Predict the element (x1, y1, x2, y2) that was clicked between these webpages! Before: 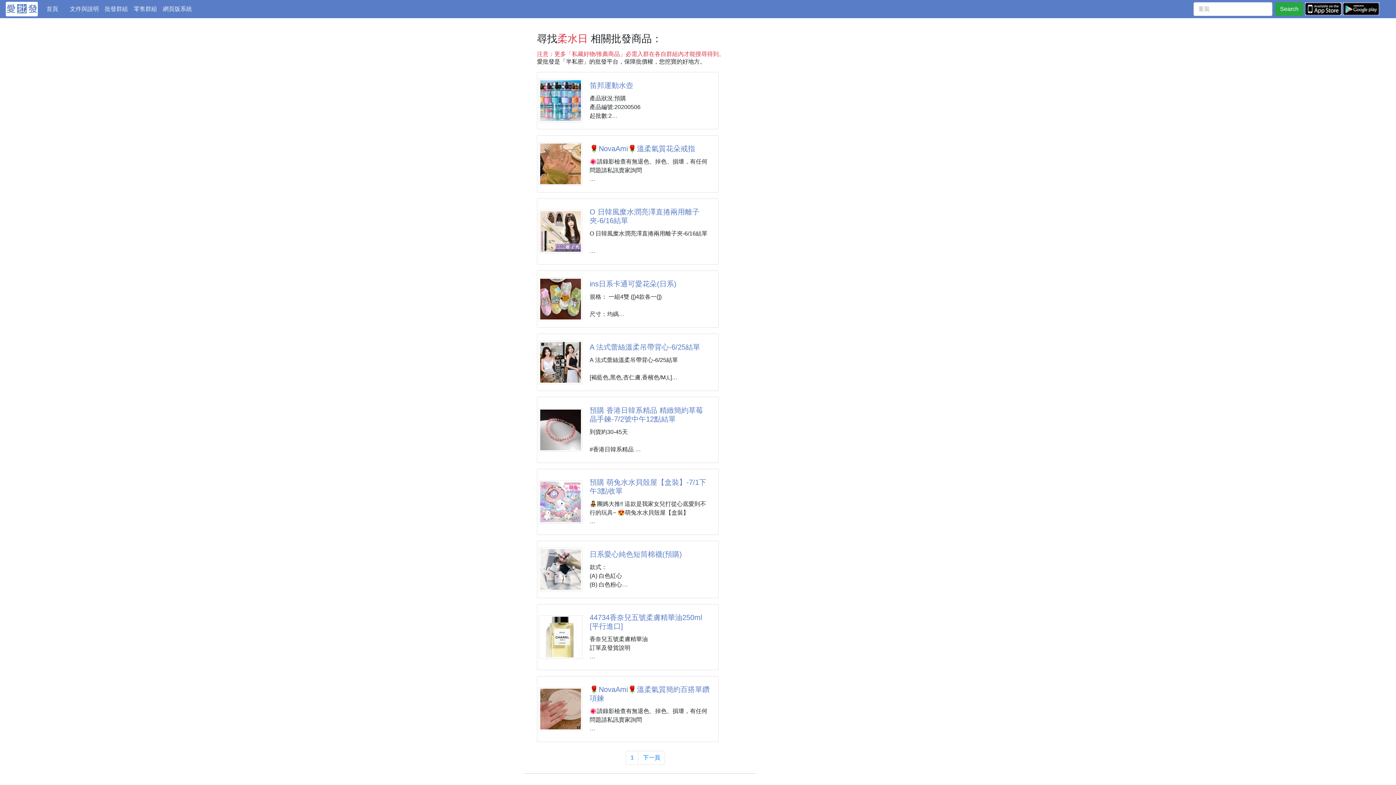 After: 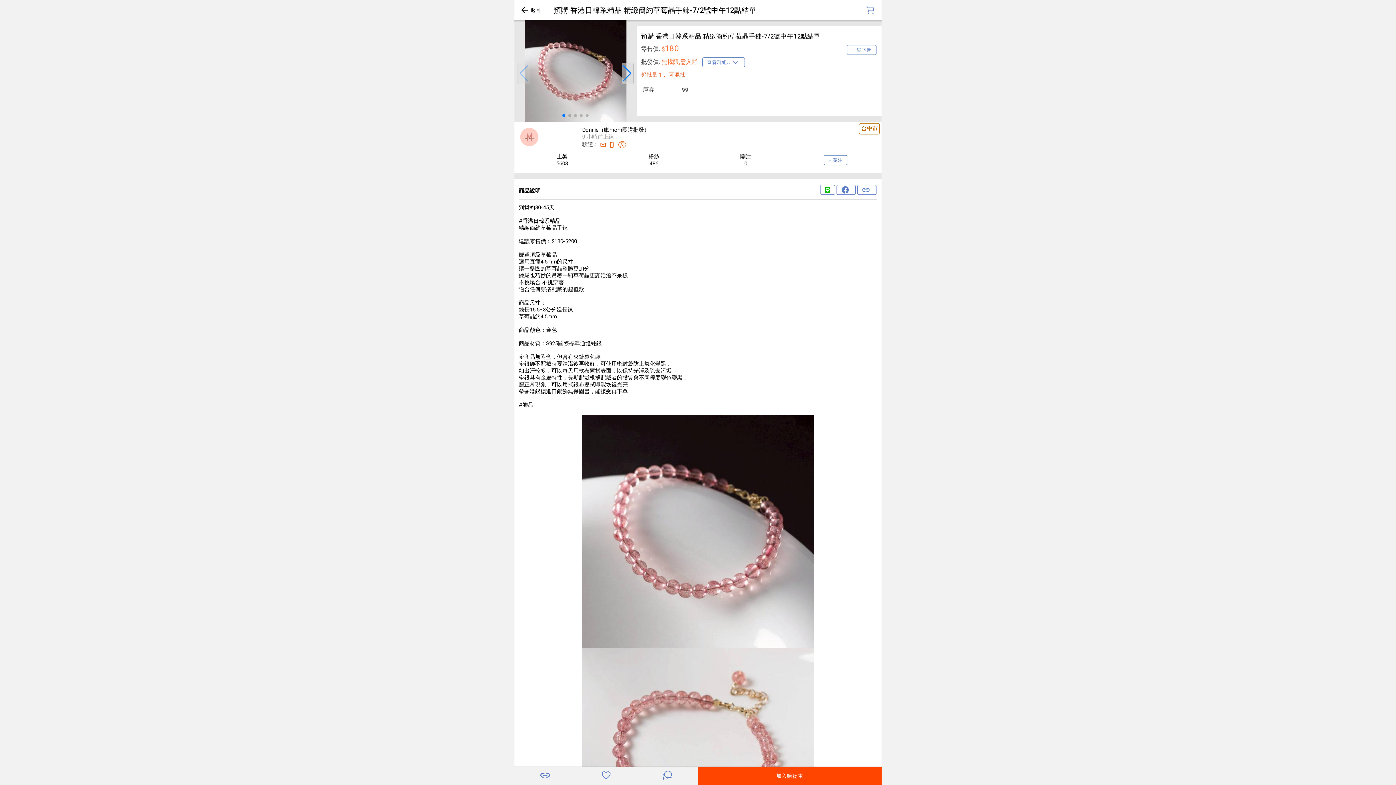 Action: bbox: (538, 426, 582, 432)